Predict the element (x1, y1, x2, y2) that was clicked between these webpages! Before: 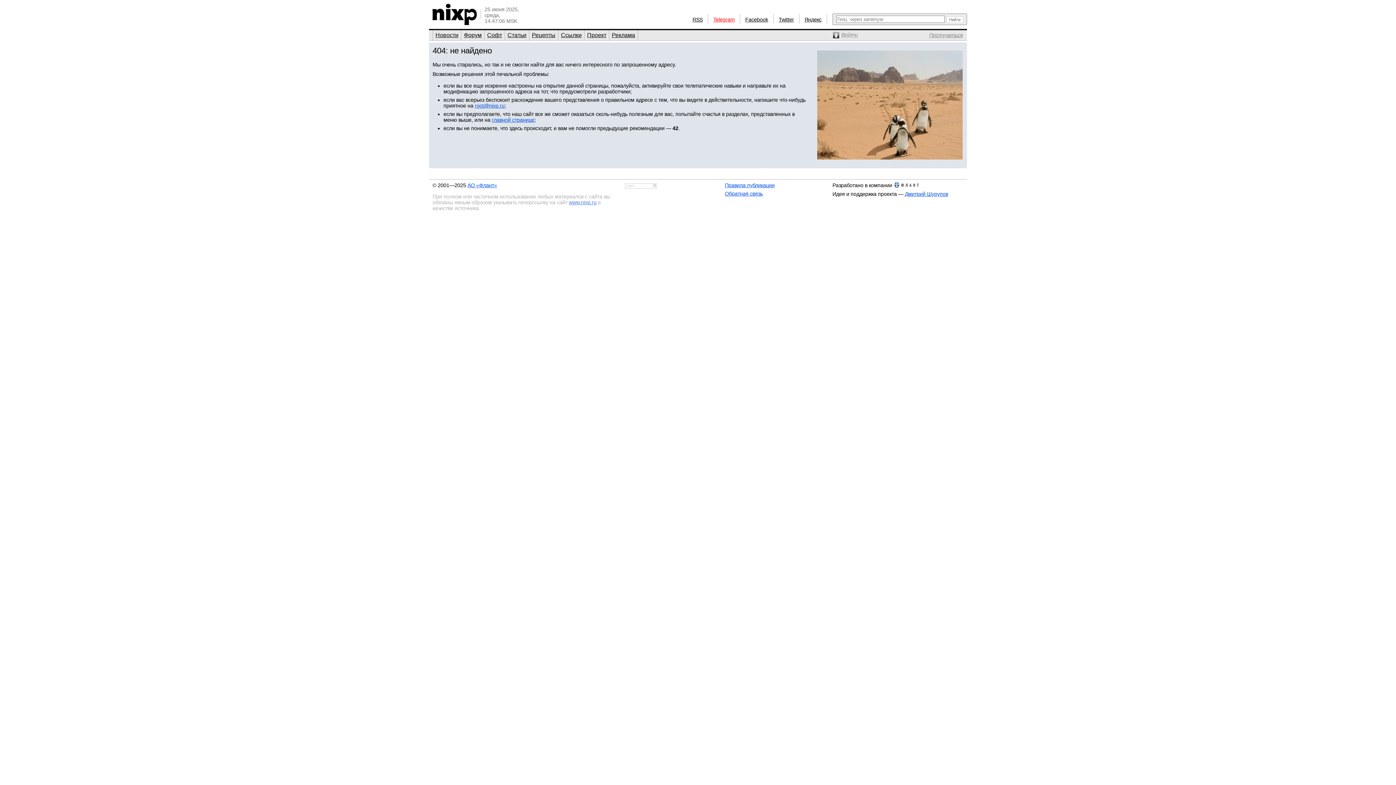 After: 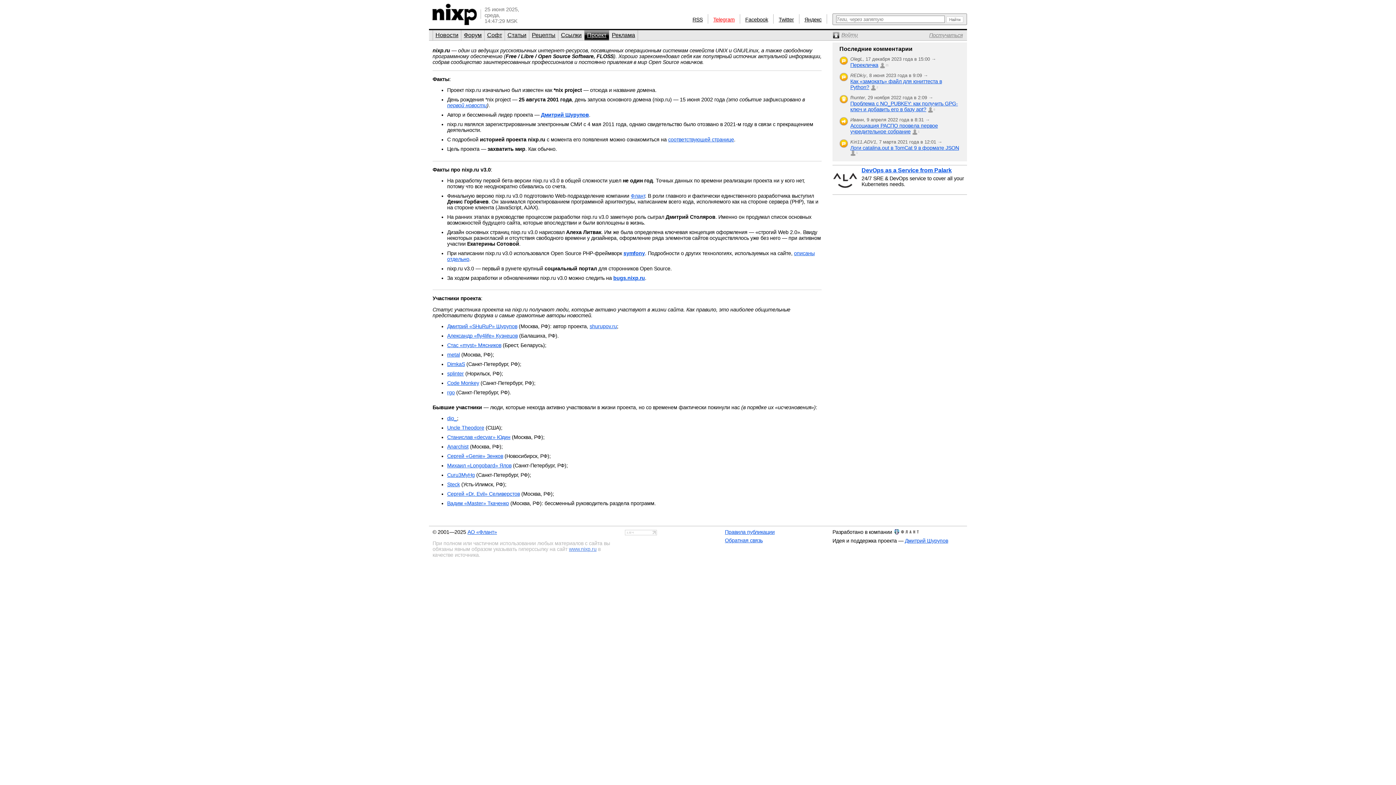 Action: label: Проект bbox: (584, 30, 609, 40)